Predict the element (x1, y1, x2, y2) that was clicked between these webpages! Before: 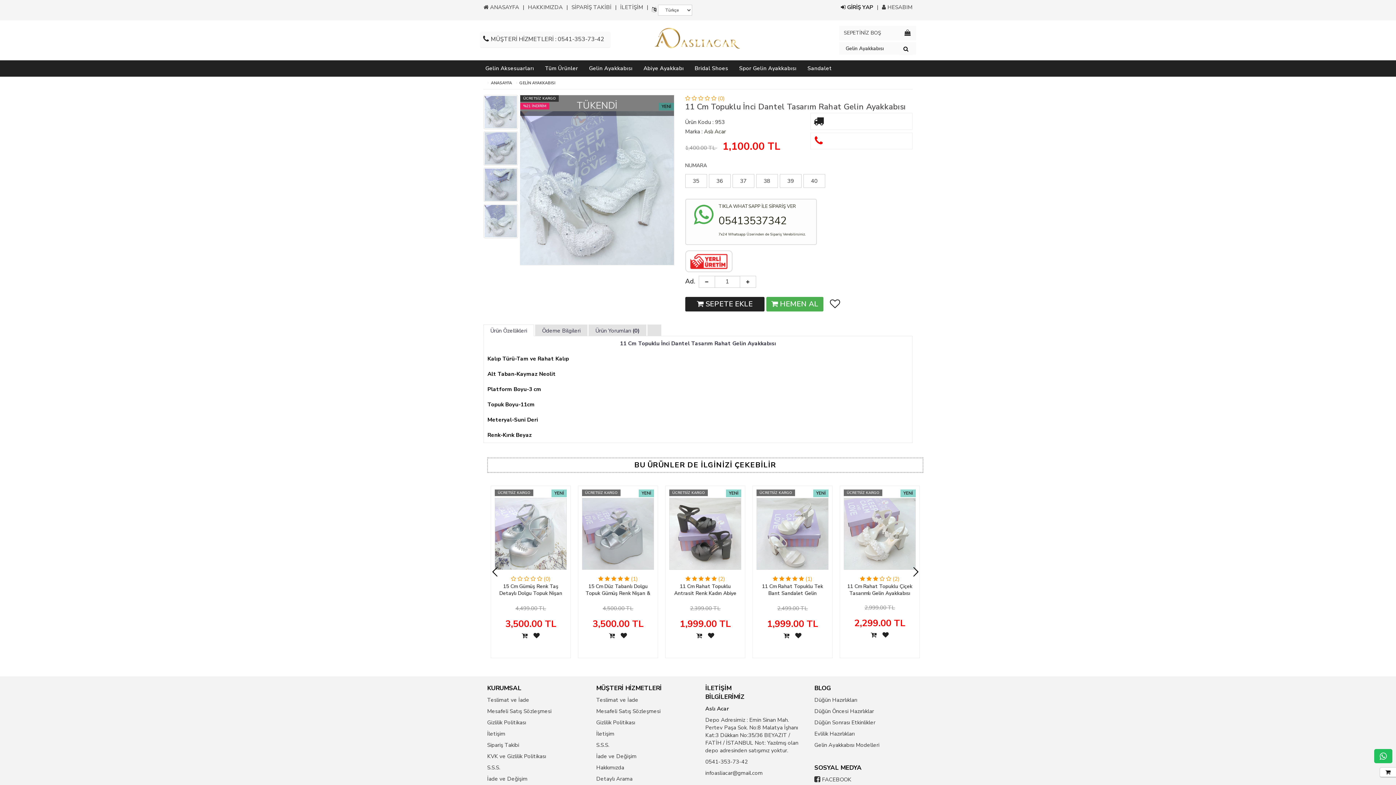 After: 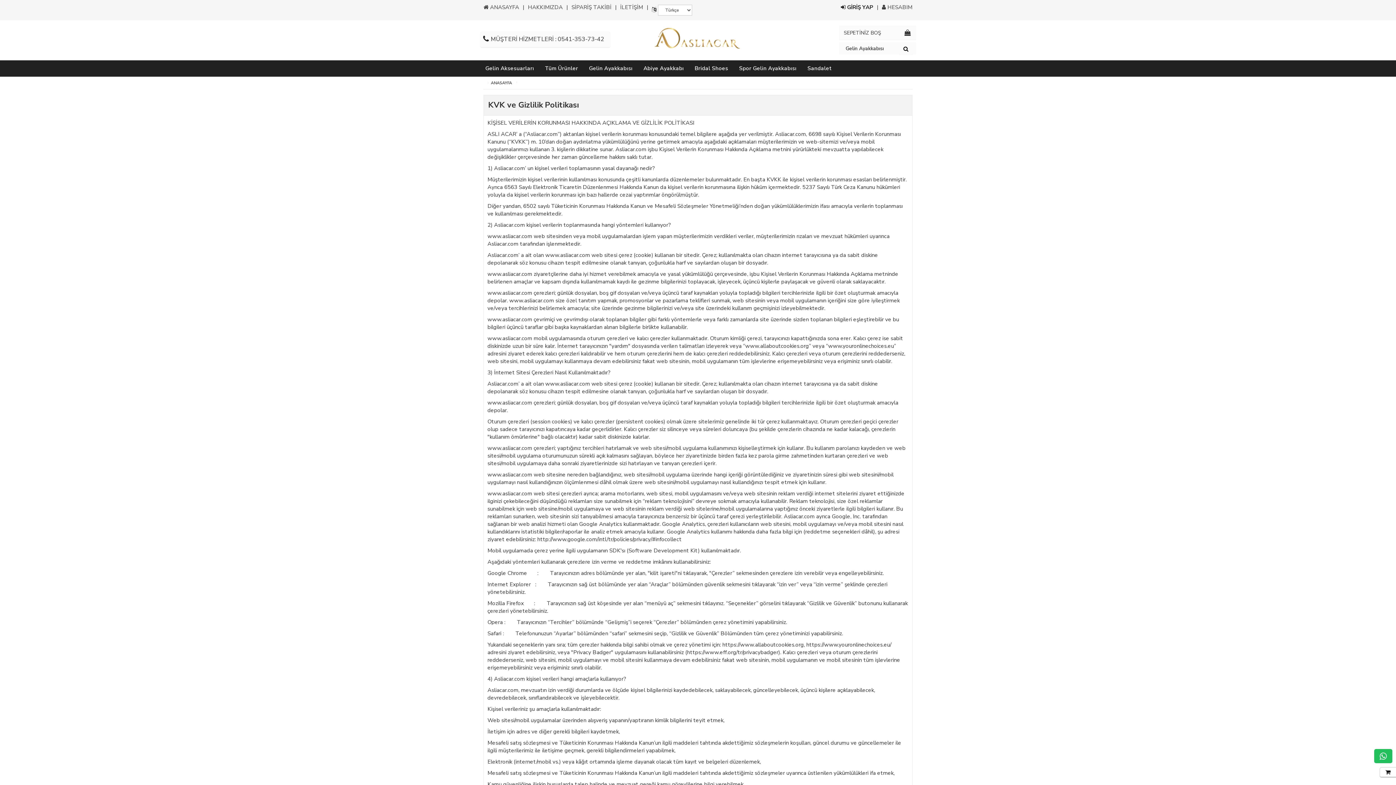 Action: label: KVK ve Gizlilik Politikası bbox: (487, 753, 546, 760)